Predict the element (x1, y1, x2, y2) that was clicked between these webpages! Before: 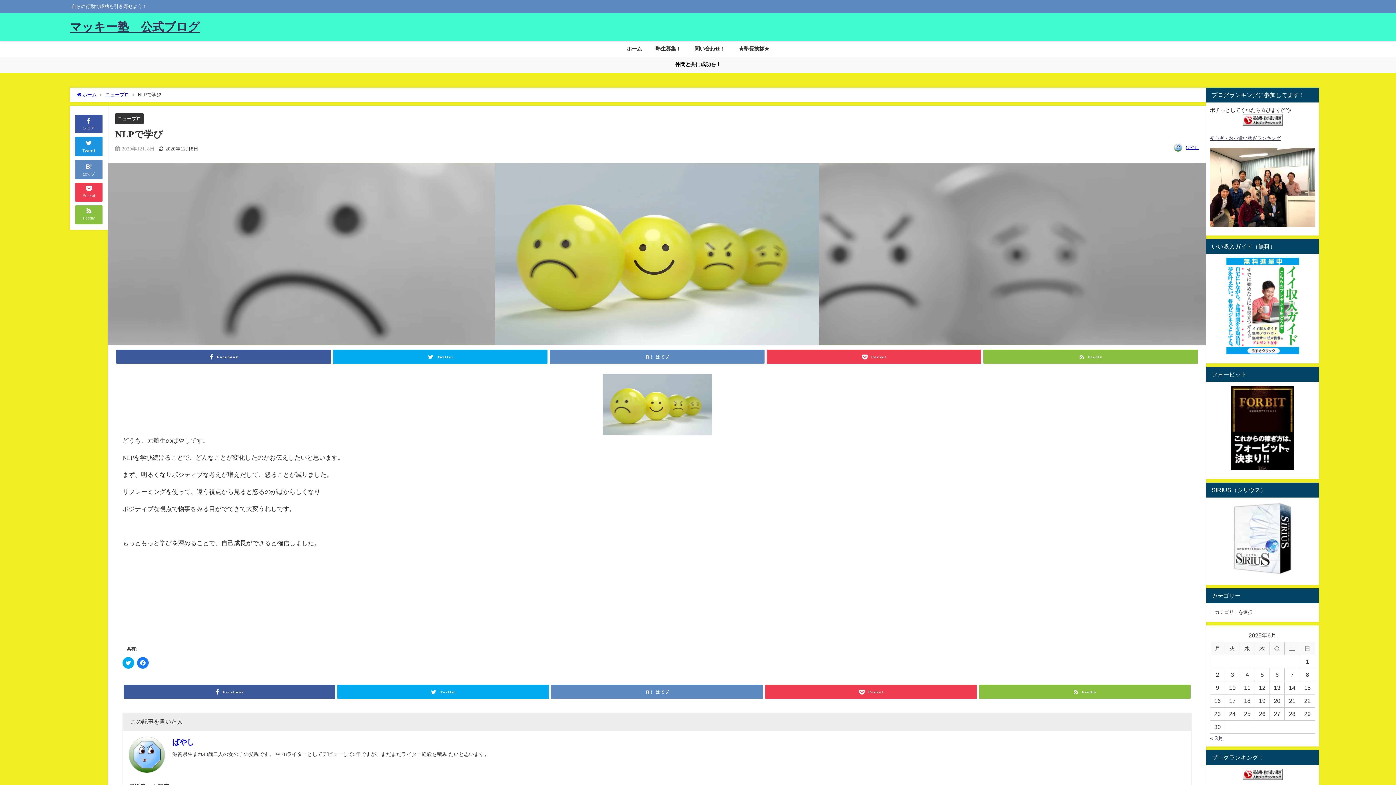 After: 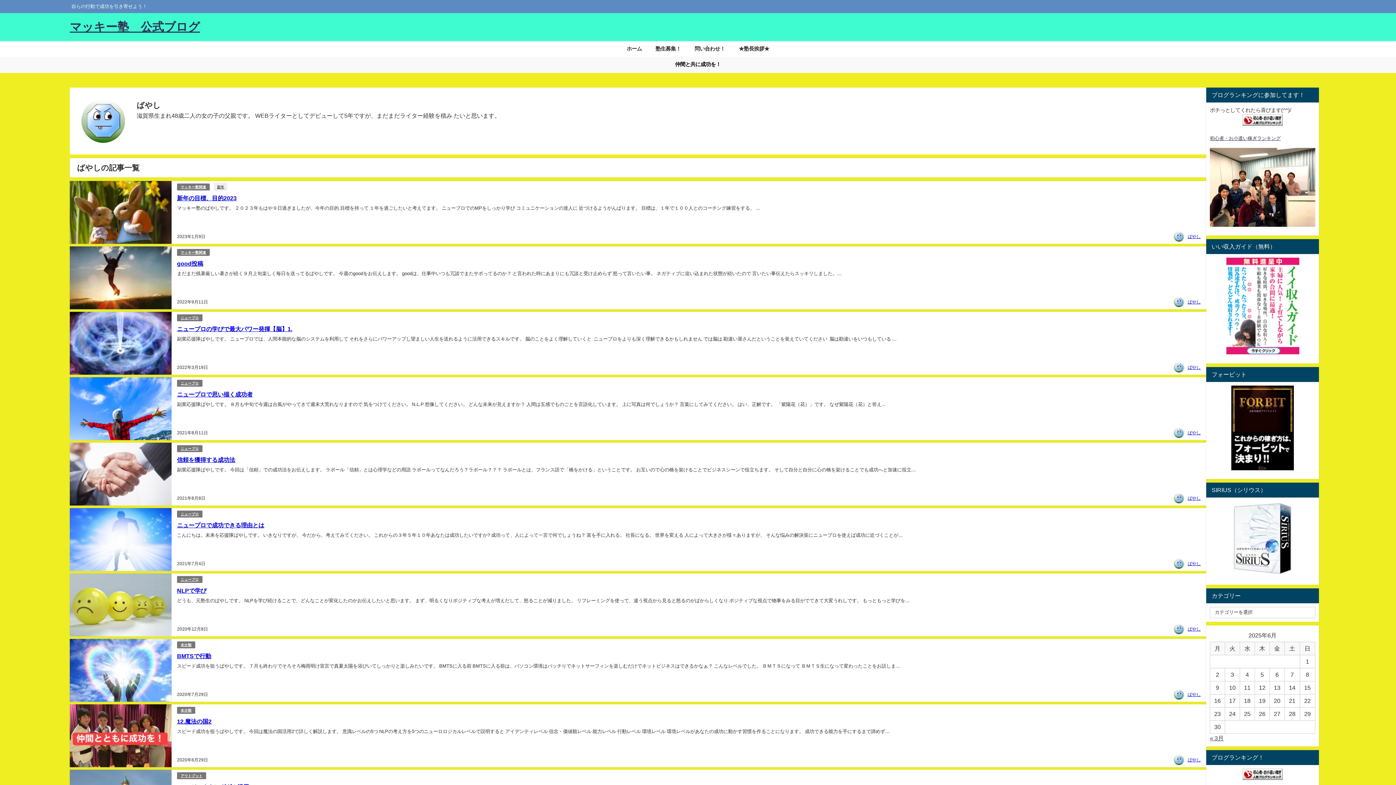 Action: bbox: (172, 738, 194, 746) label: ばやし